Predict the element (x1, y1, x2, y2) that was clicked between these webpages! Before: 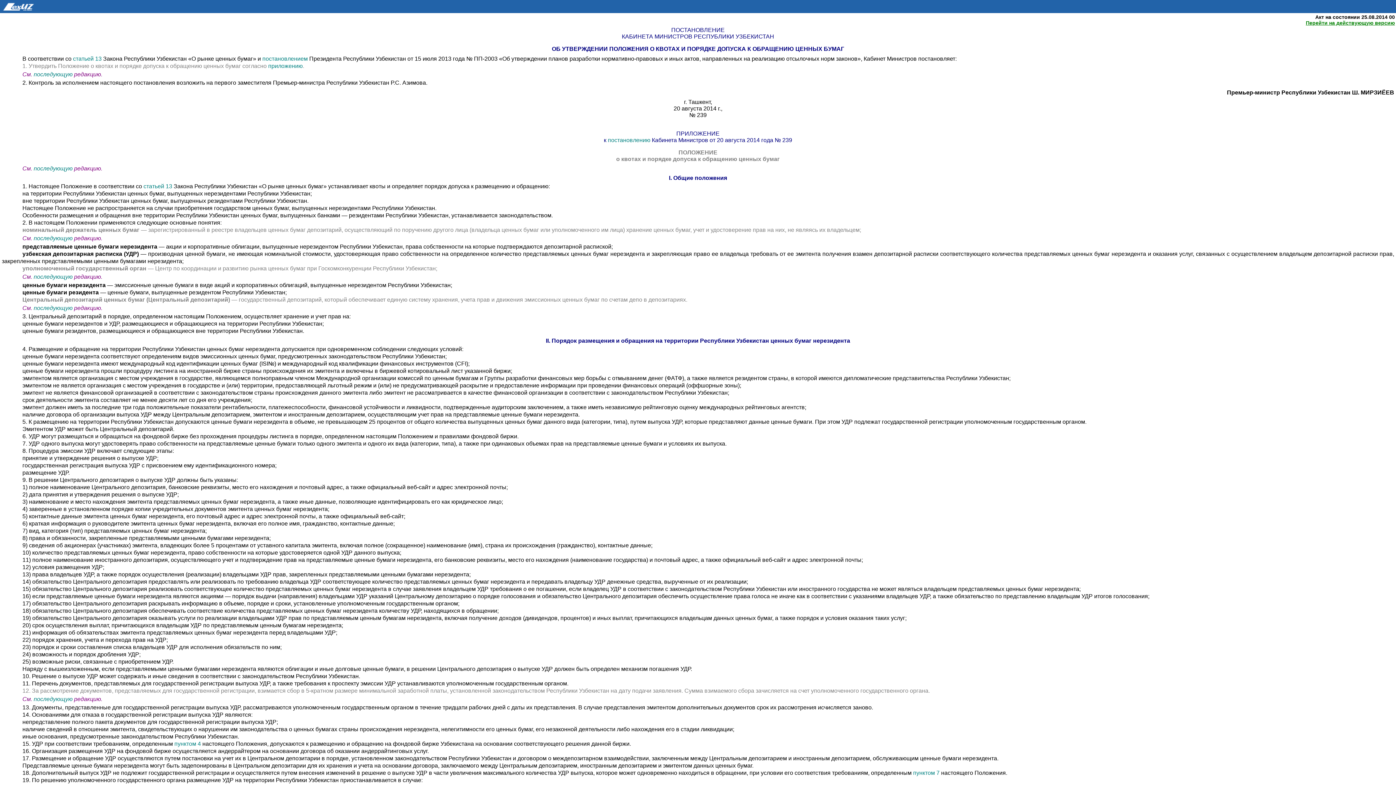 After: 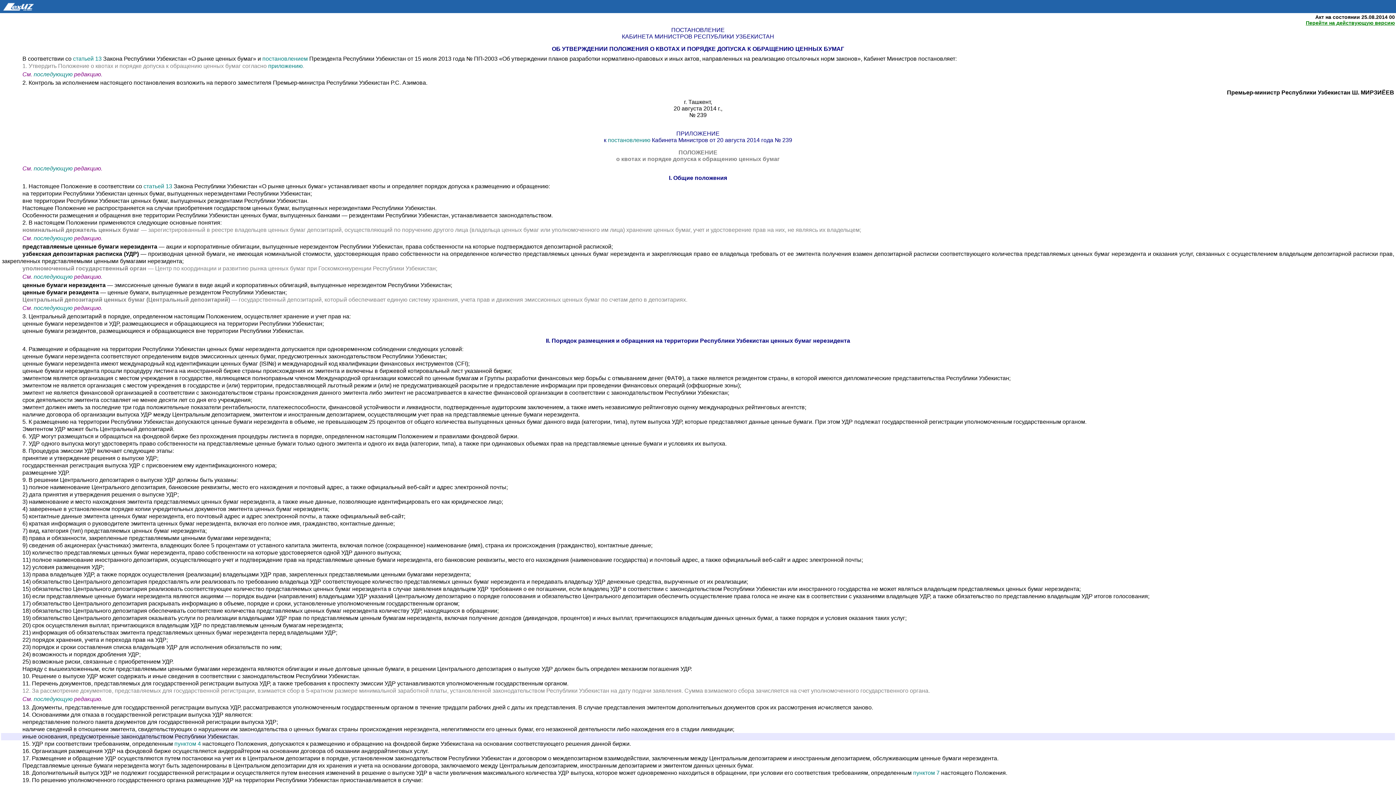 Action: bbox: (22, 733, 239, 740) label: иные основания, предусмотренные законодательством Республики Узбекистан.